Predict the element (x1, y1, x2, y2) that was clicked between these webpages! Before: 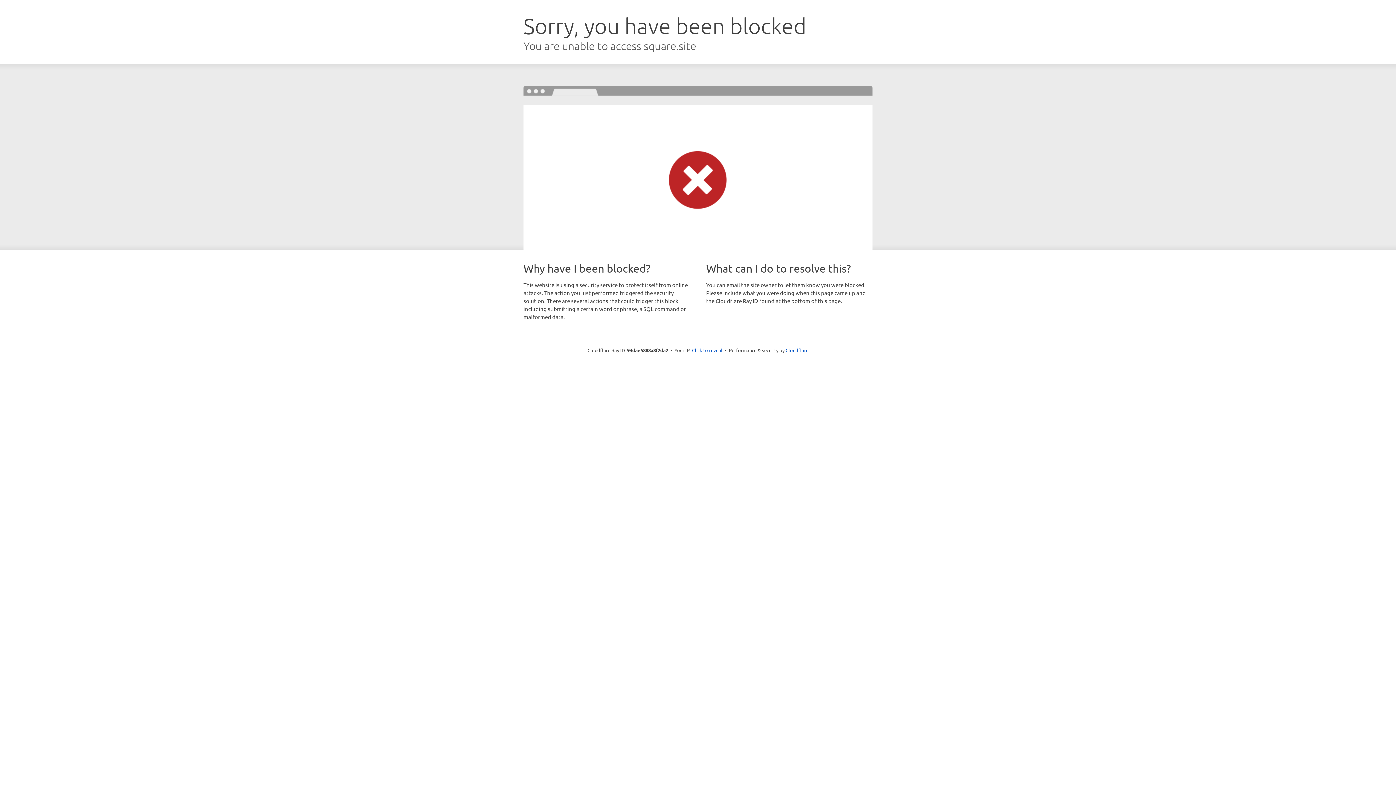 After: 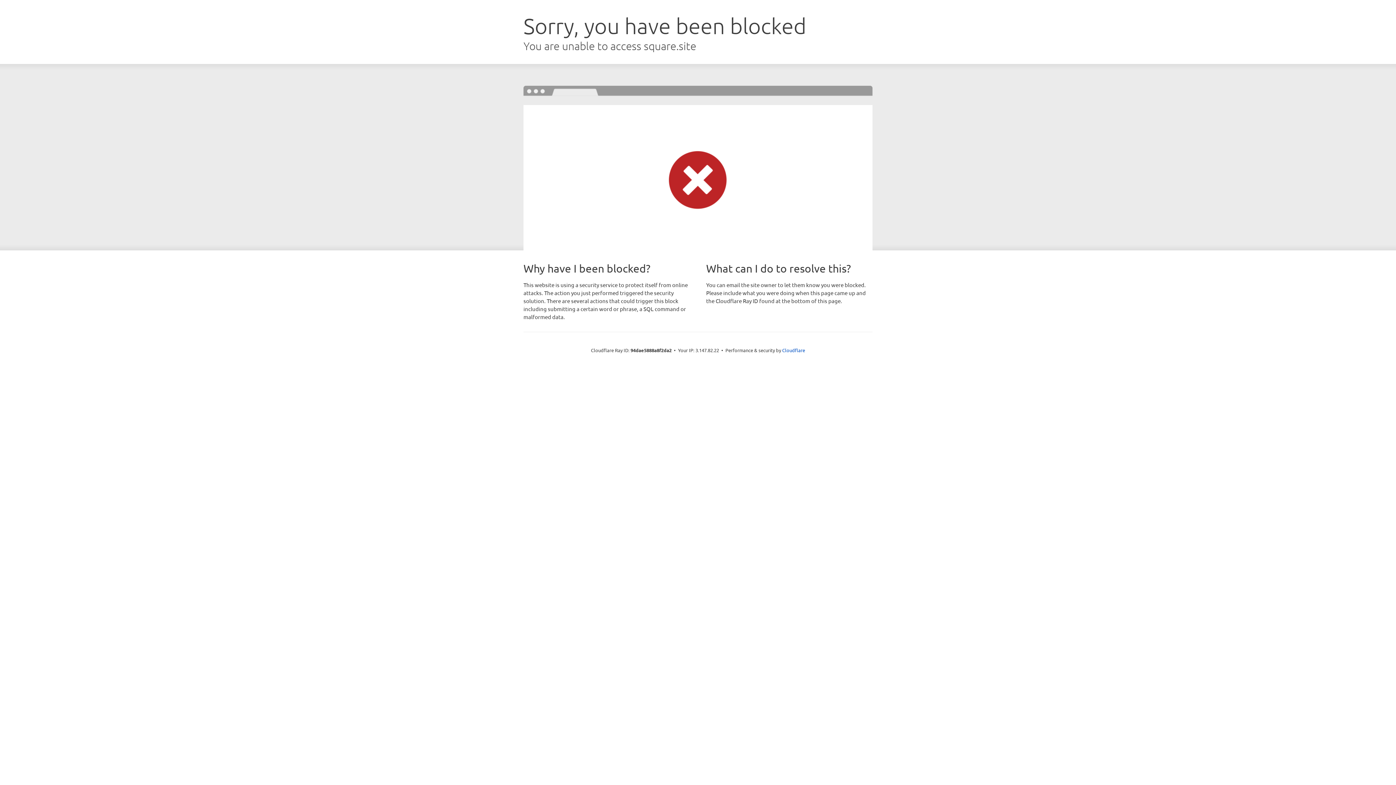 Action: bbox: (692, 346, 722, 353) label: Click to reveal